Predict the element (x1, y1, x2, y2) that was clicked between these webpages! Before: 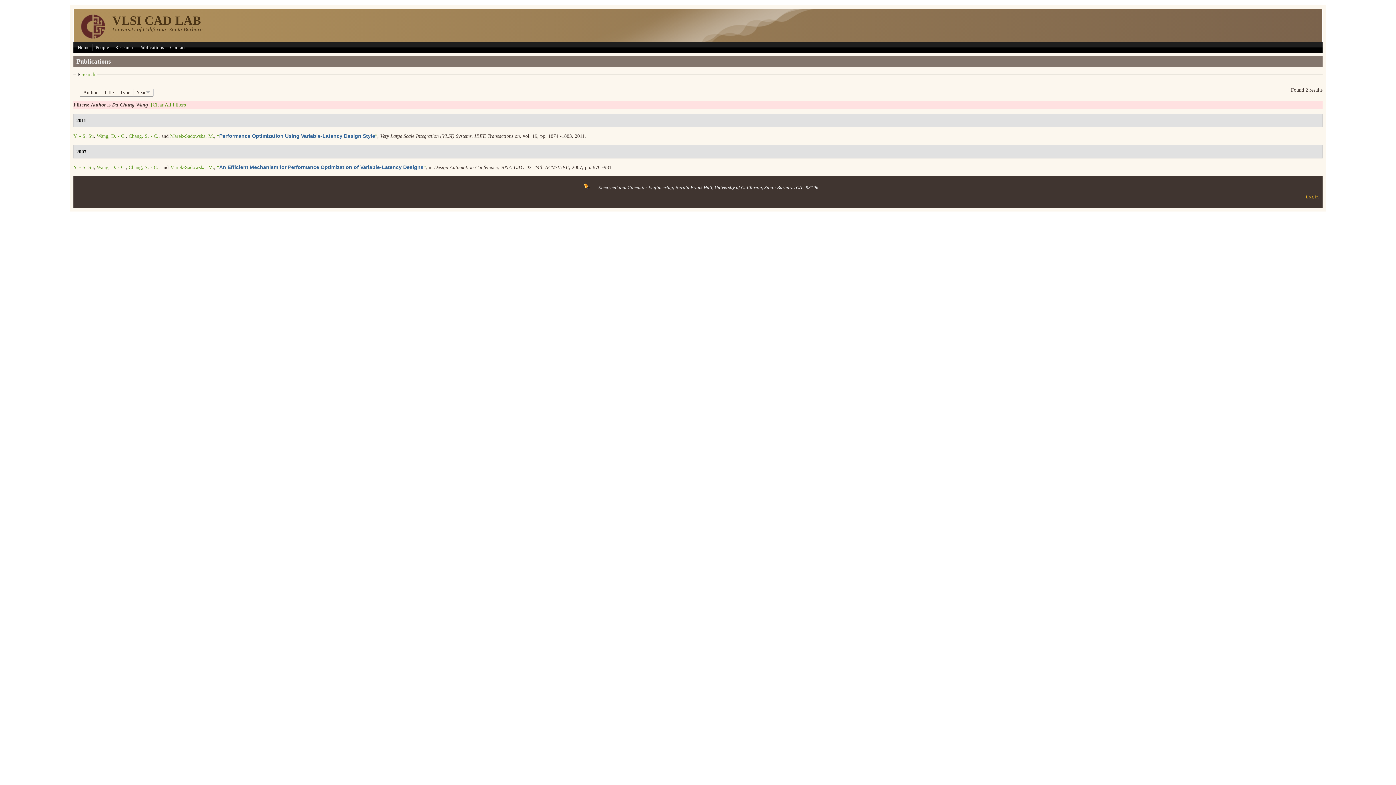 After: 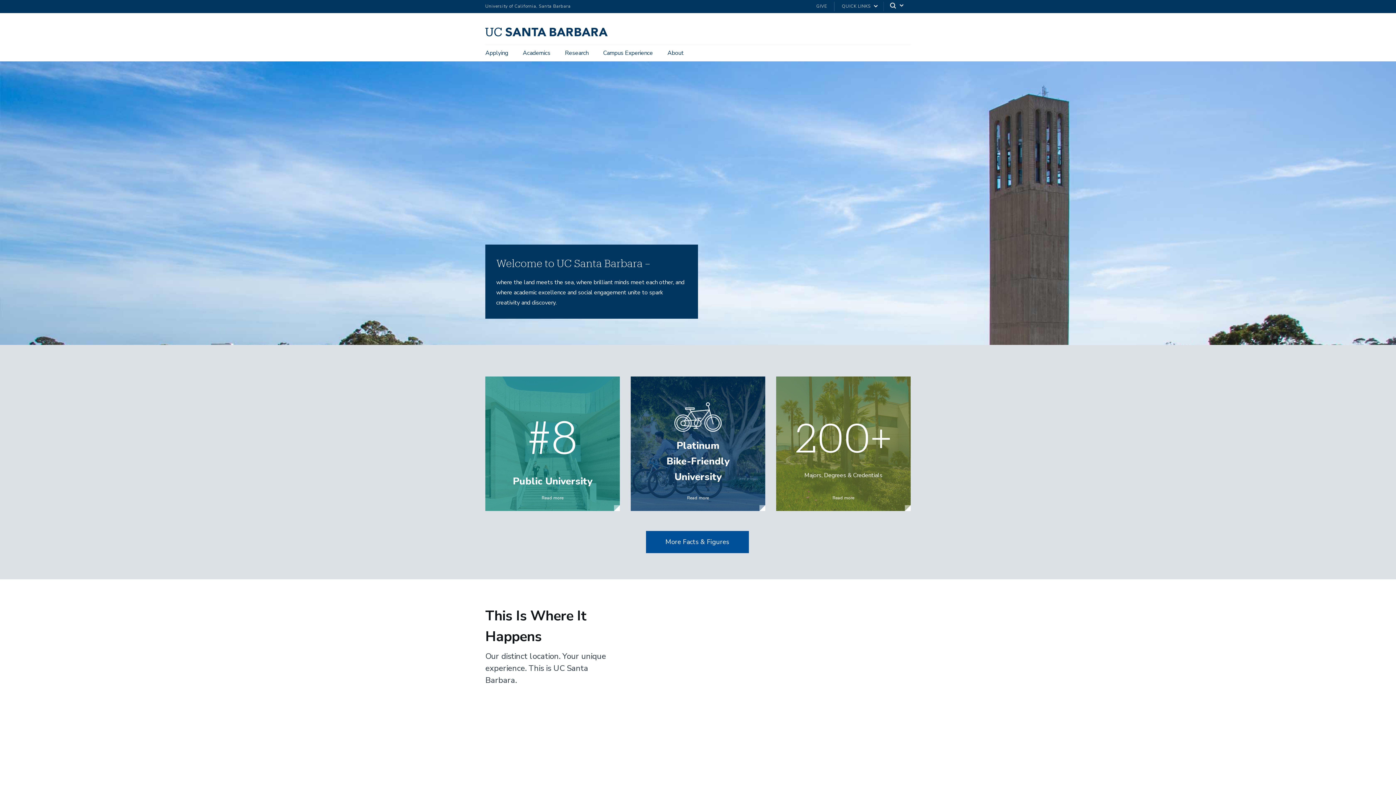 Action: bbox: (714, 185, 794, 190) label: University of California, Santa Barbara